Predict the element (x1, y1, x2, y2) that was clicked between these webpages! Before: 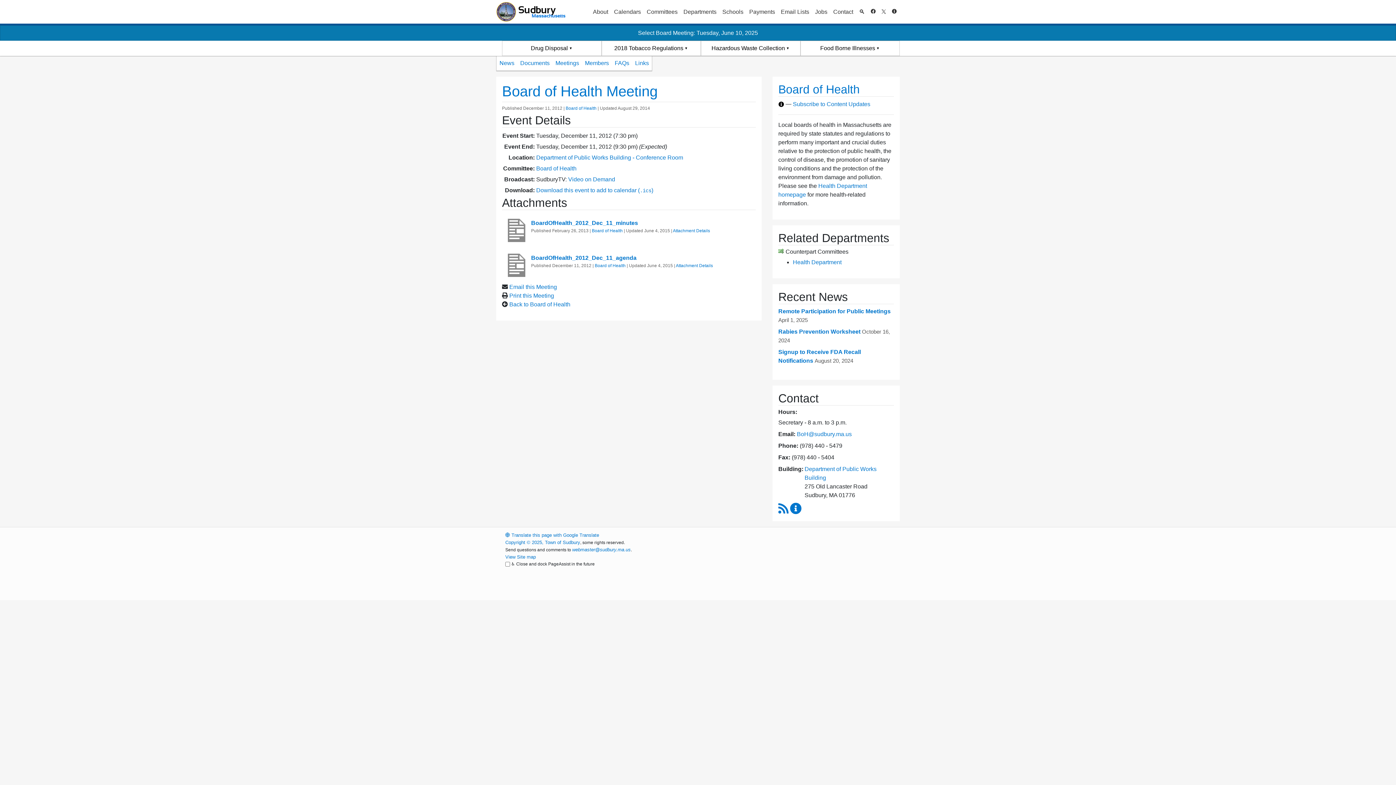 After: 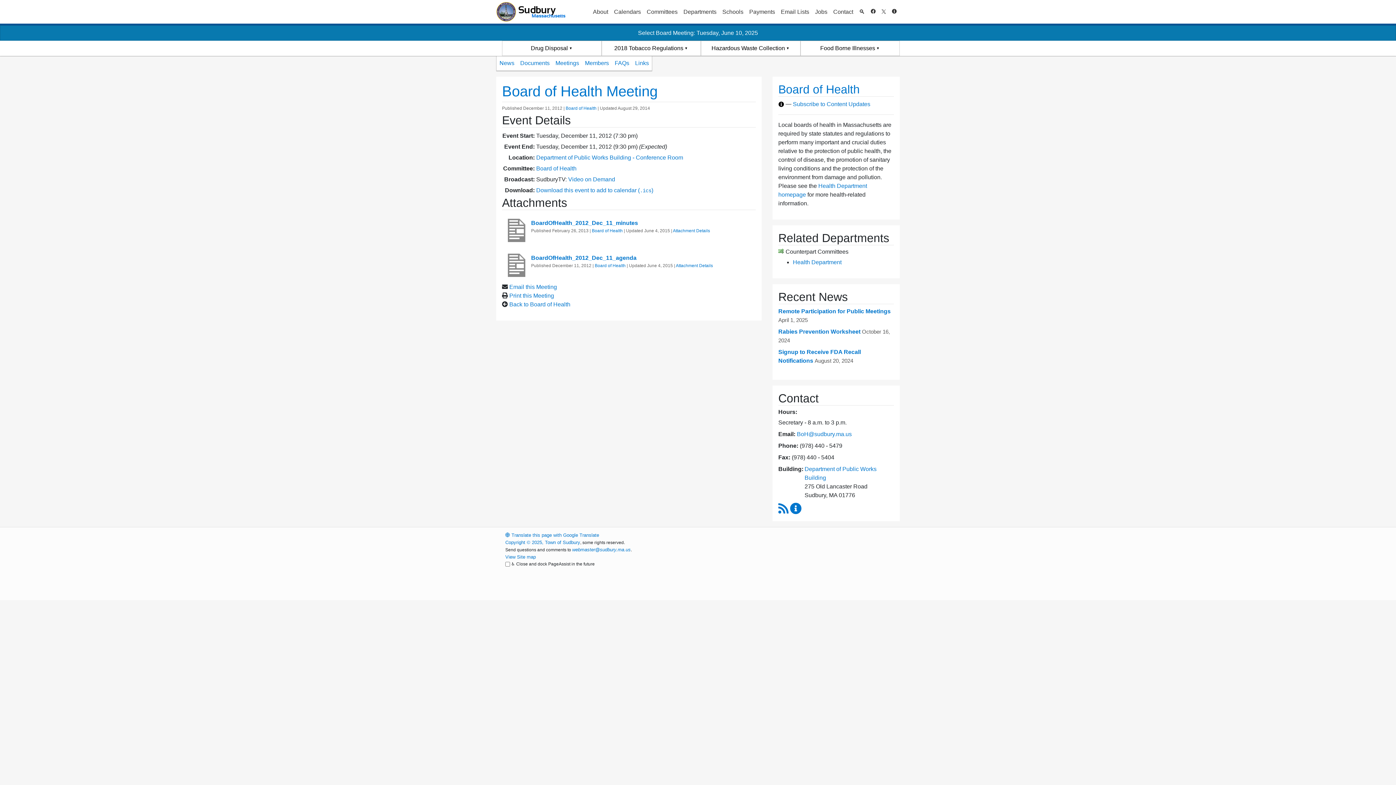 Action: bbox: (502, 83, 657, 99) label: Board of Health Meeting